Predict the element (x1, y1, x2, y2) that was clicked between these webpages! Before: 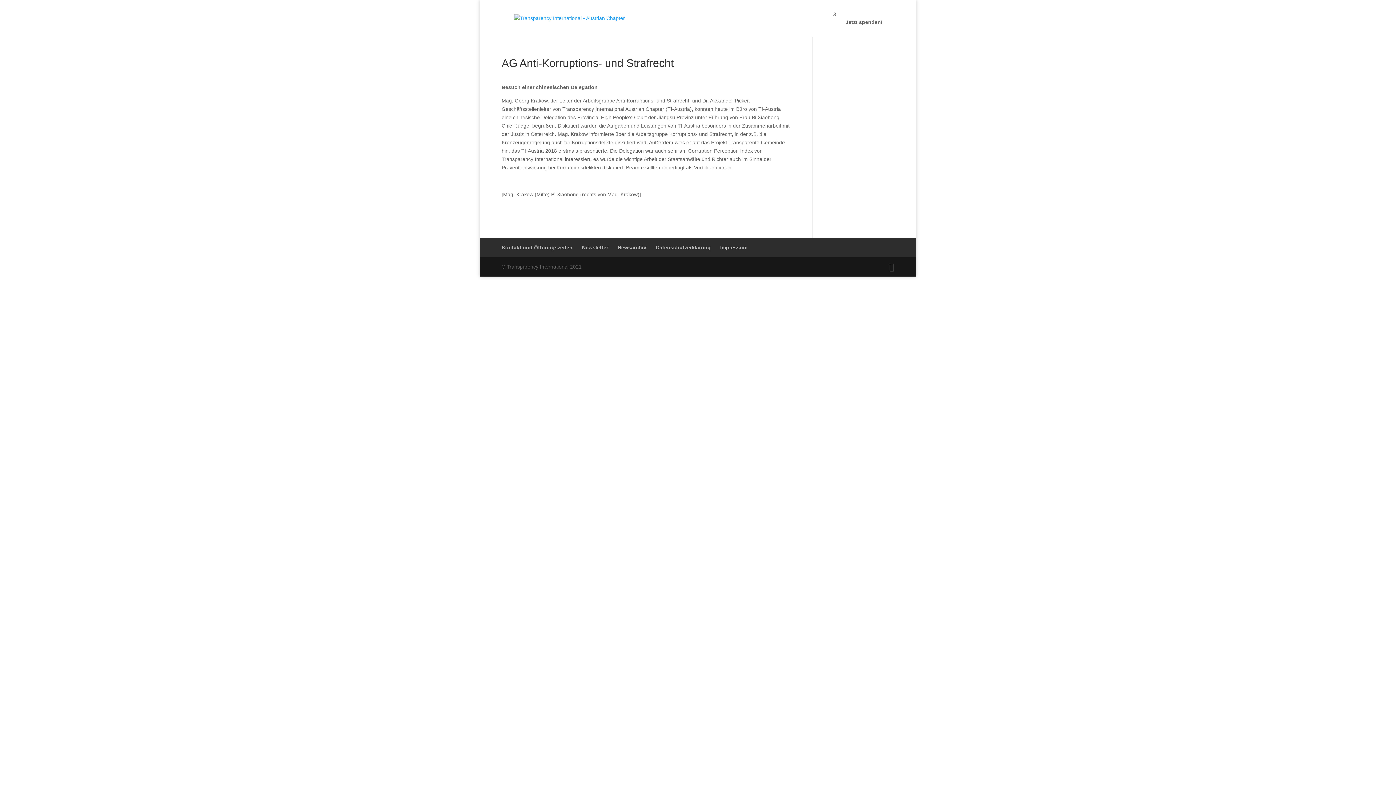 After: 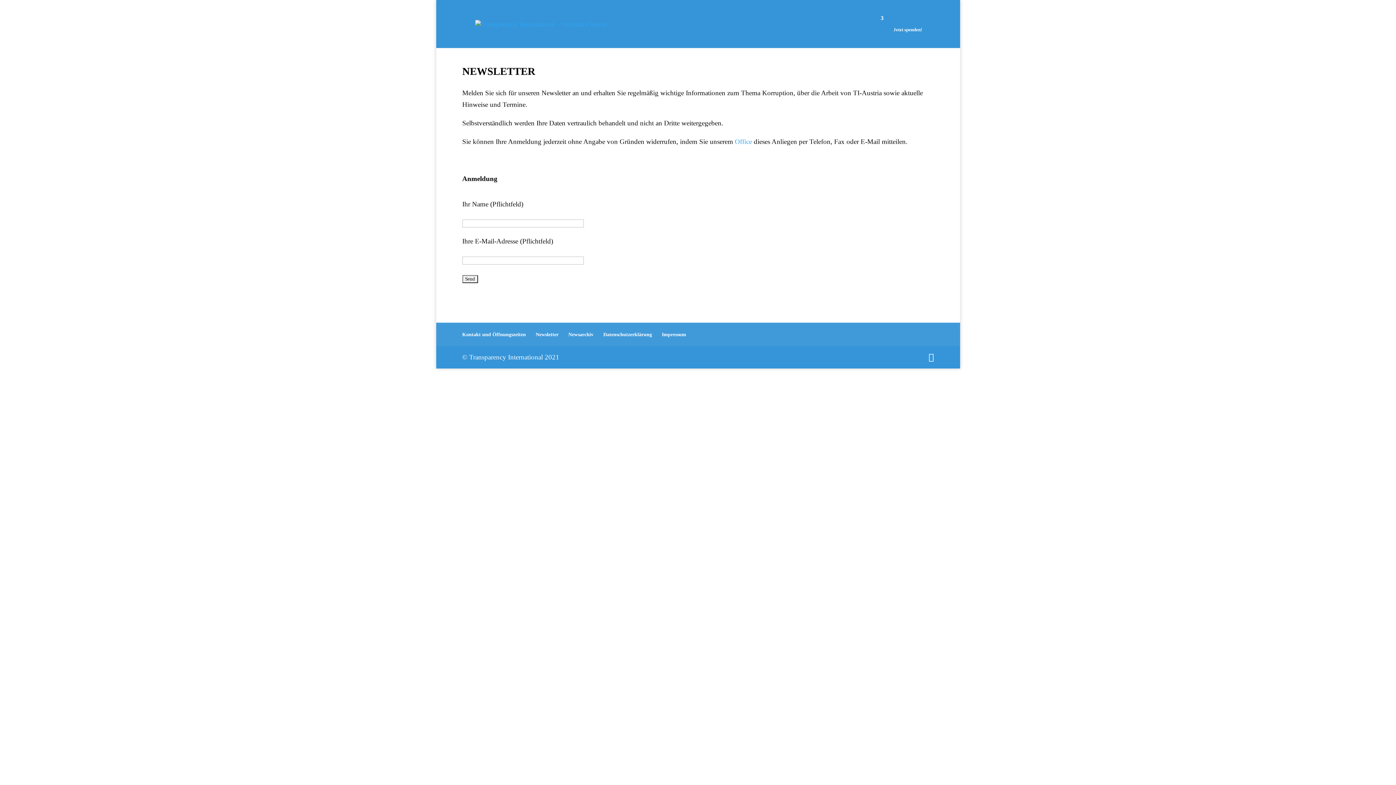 Action: label: Newsletter bbox: (582, 244, 608, 250)